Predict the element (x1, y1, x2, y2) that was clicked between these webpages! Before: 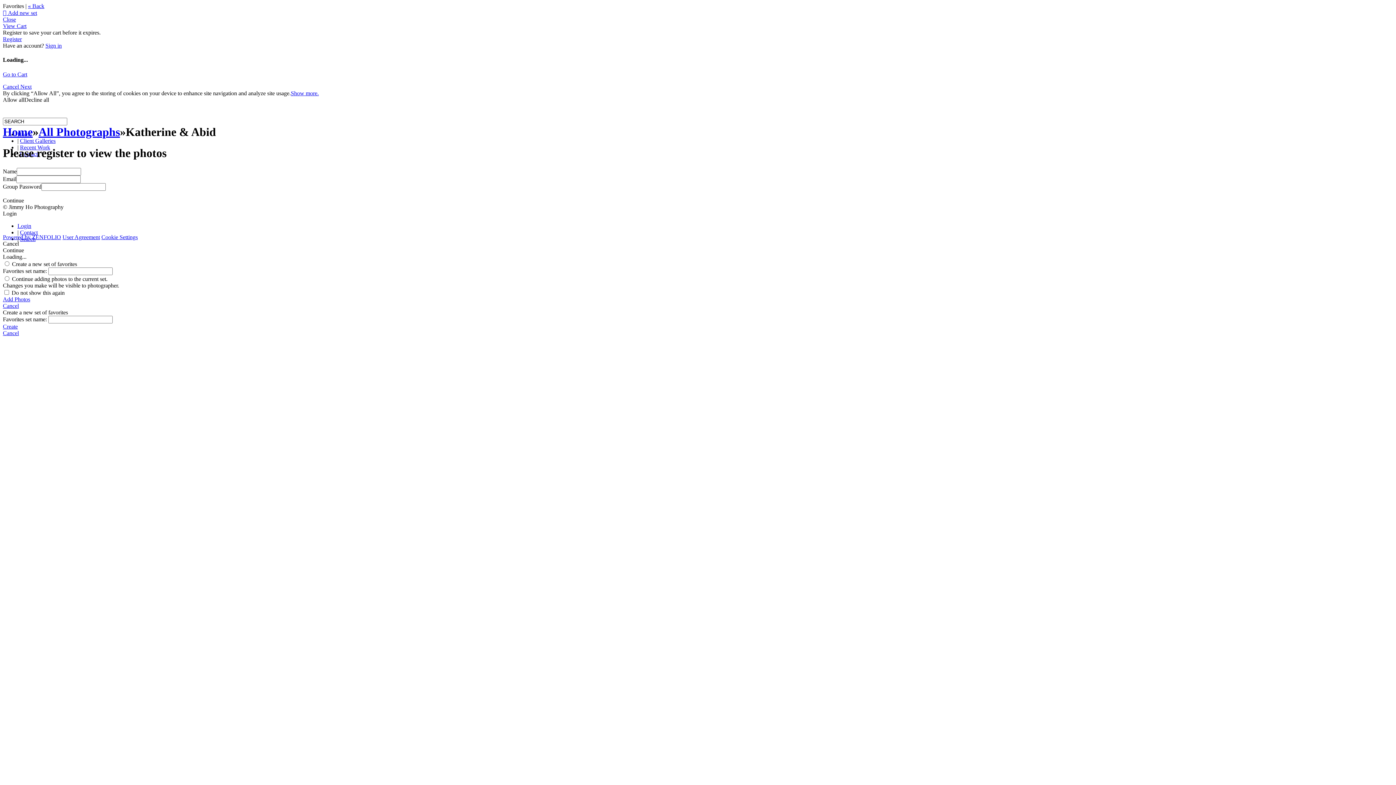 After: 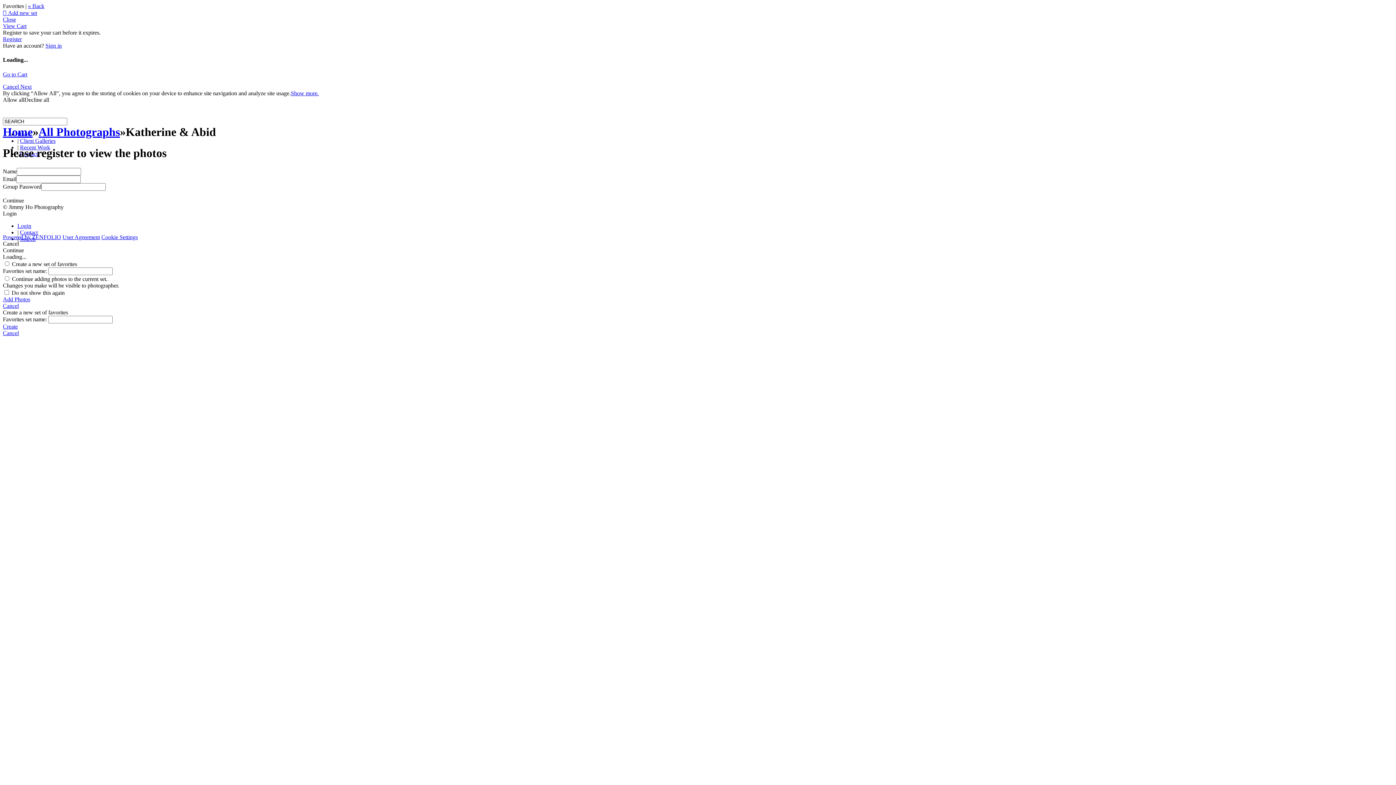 Action: bbox: (2, 296, 1393, 302) label: Add Photos